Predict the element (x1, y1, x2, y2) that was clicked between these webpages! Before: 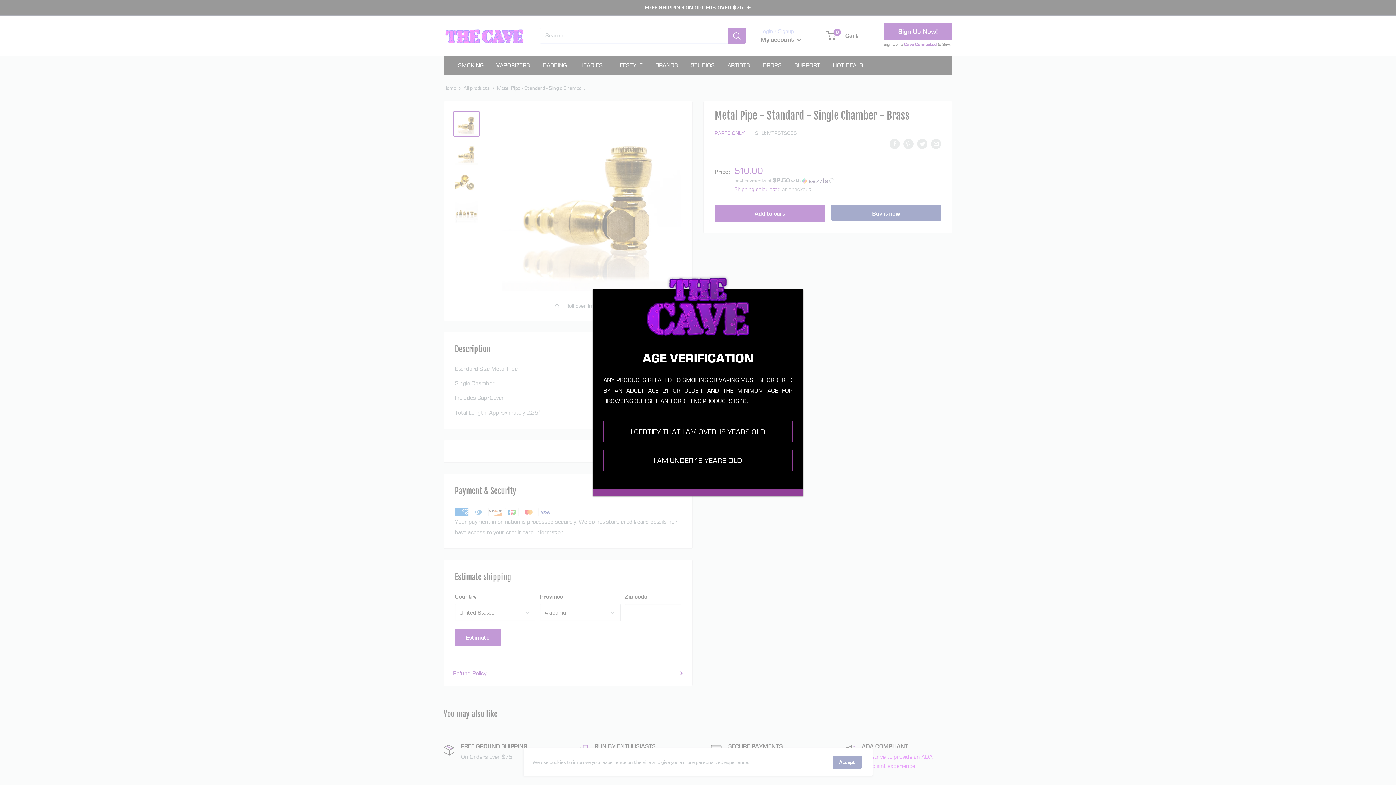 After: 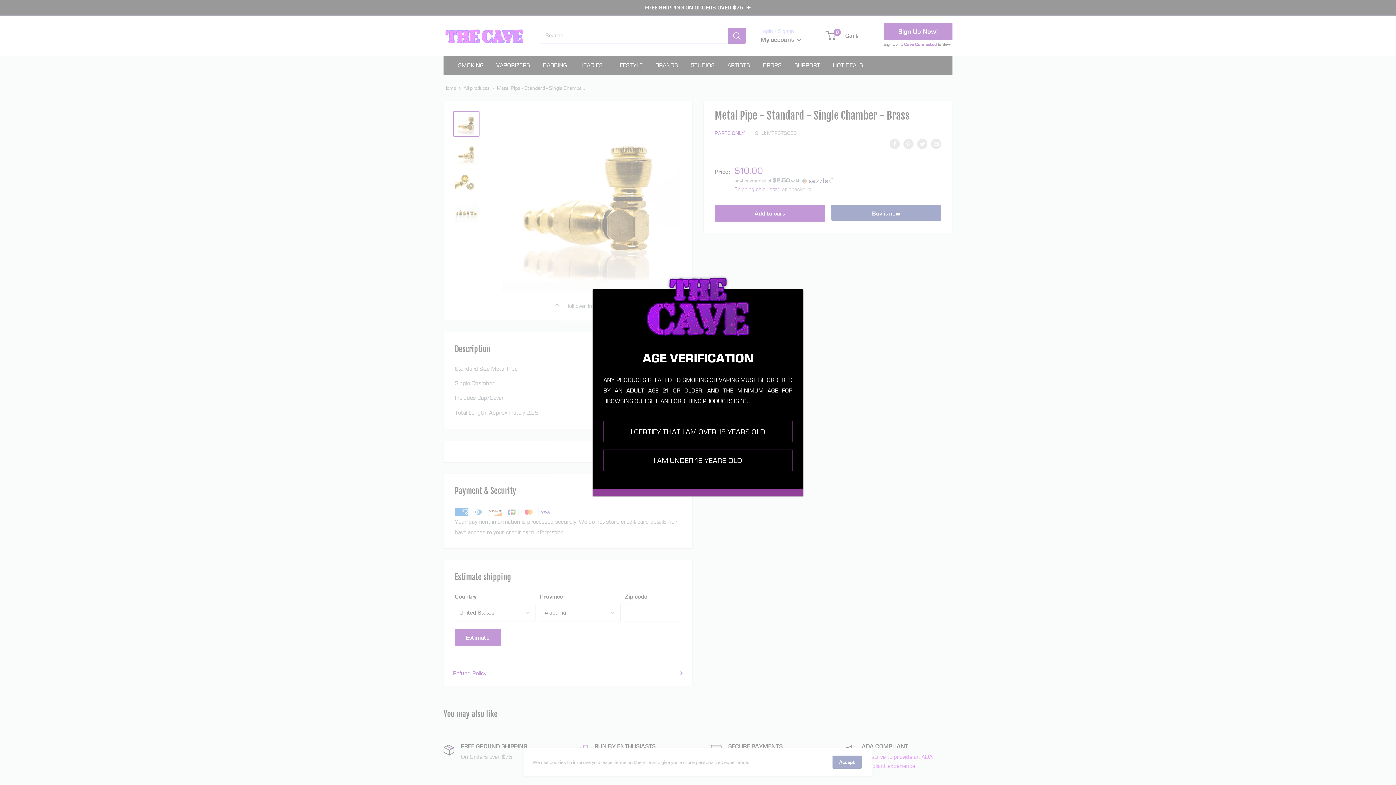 Action: bbox: (603, 449, 792, 471) label: I AM UNDER 18 YEARS OLD